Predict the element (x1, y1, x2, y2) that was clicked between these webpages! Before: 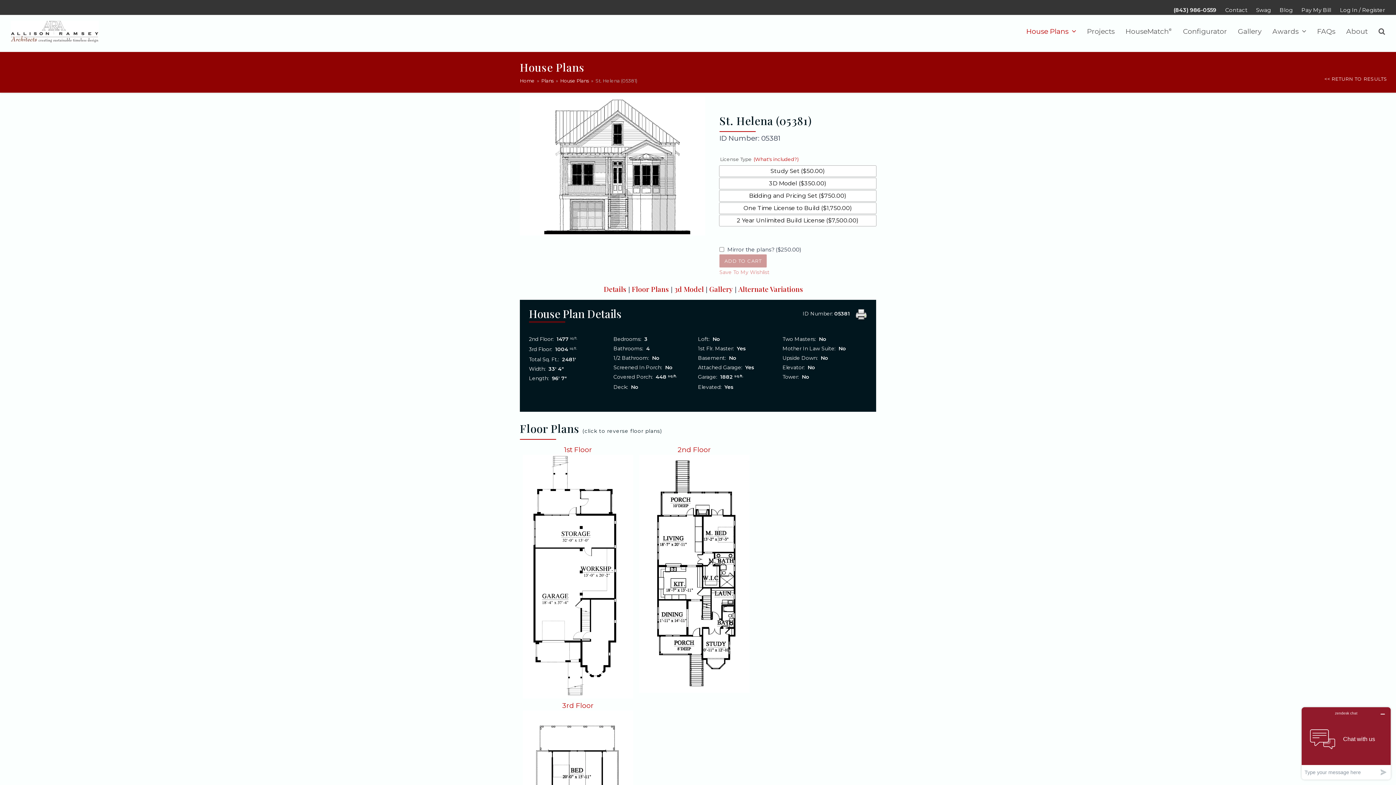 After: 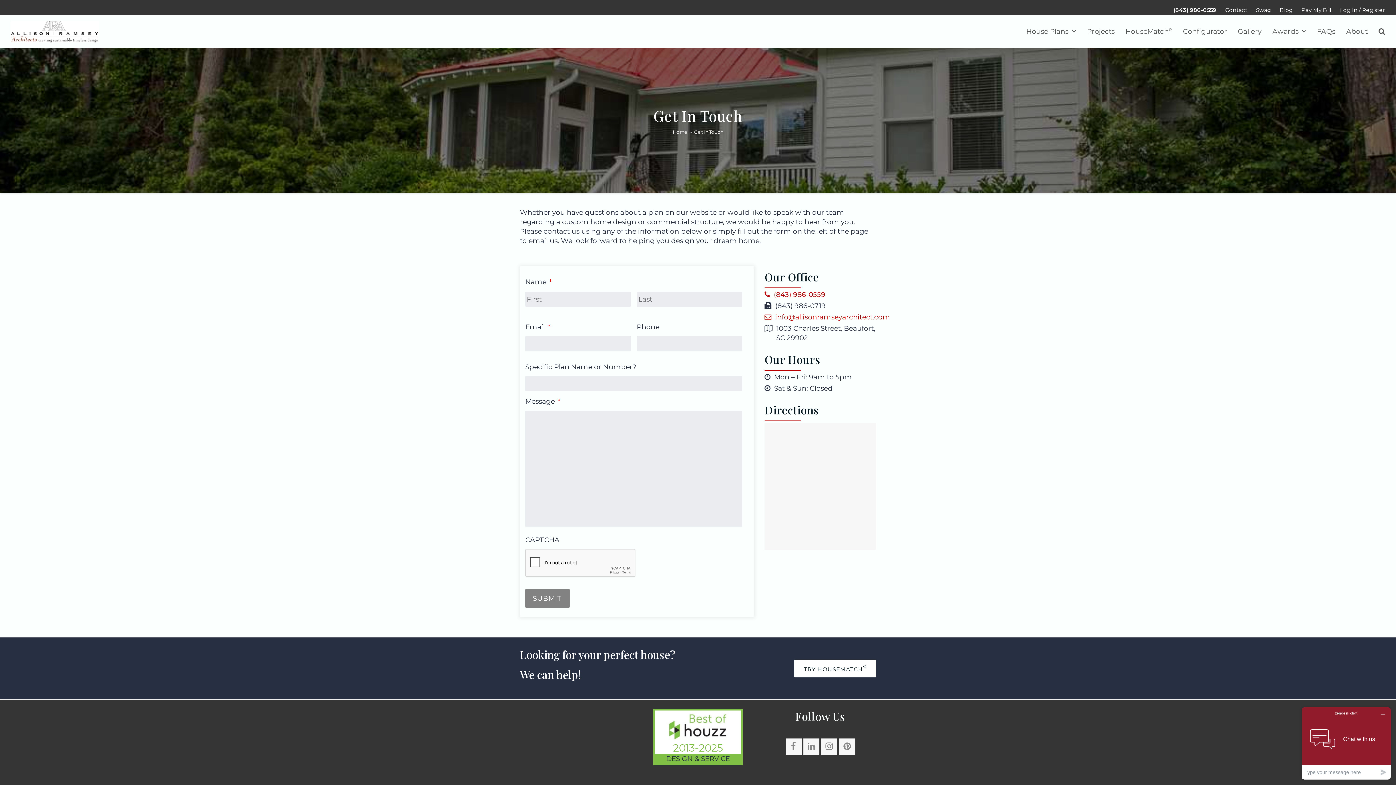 Action: label: Contact bbox: (1225, 6, 1247, 13)